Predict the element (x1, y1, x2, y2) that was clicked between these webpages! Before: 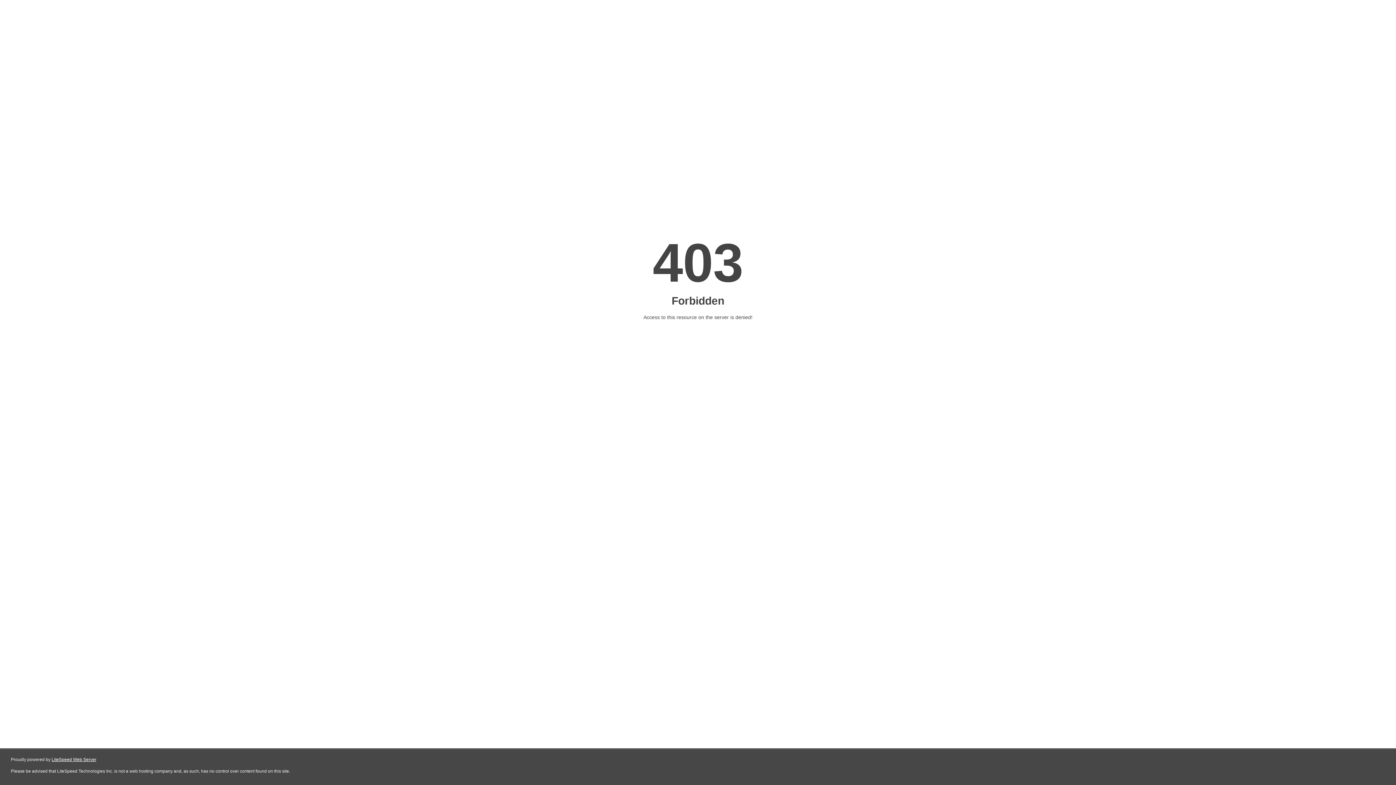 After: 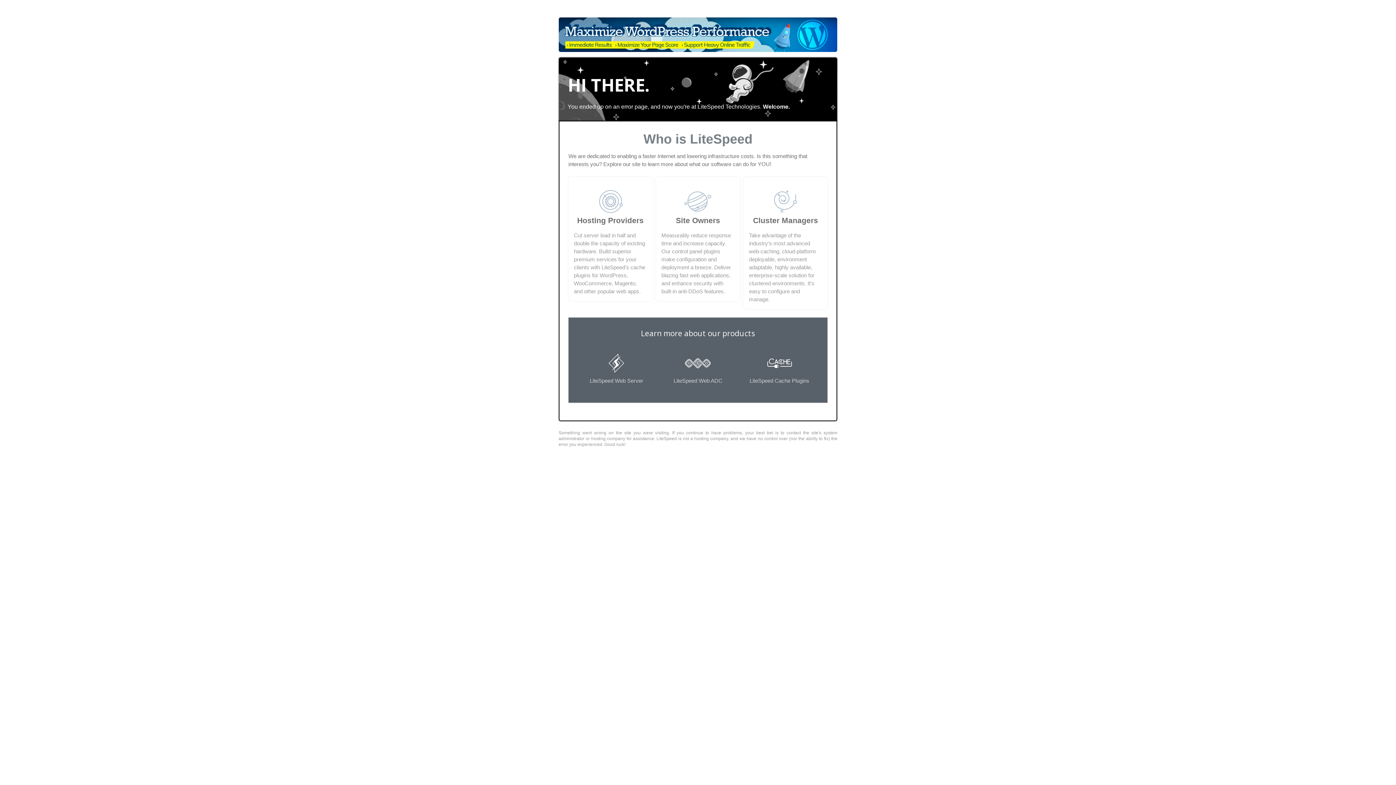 Action: bbox: (51, 757, 96, 762) label: LiteSpeed Web Server